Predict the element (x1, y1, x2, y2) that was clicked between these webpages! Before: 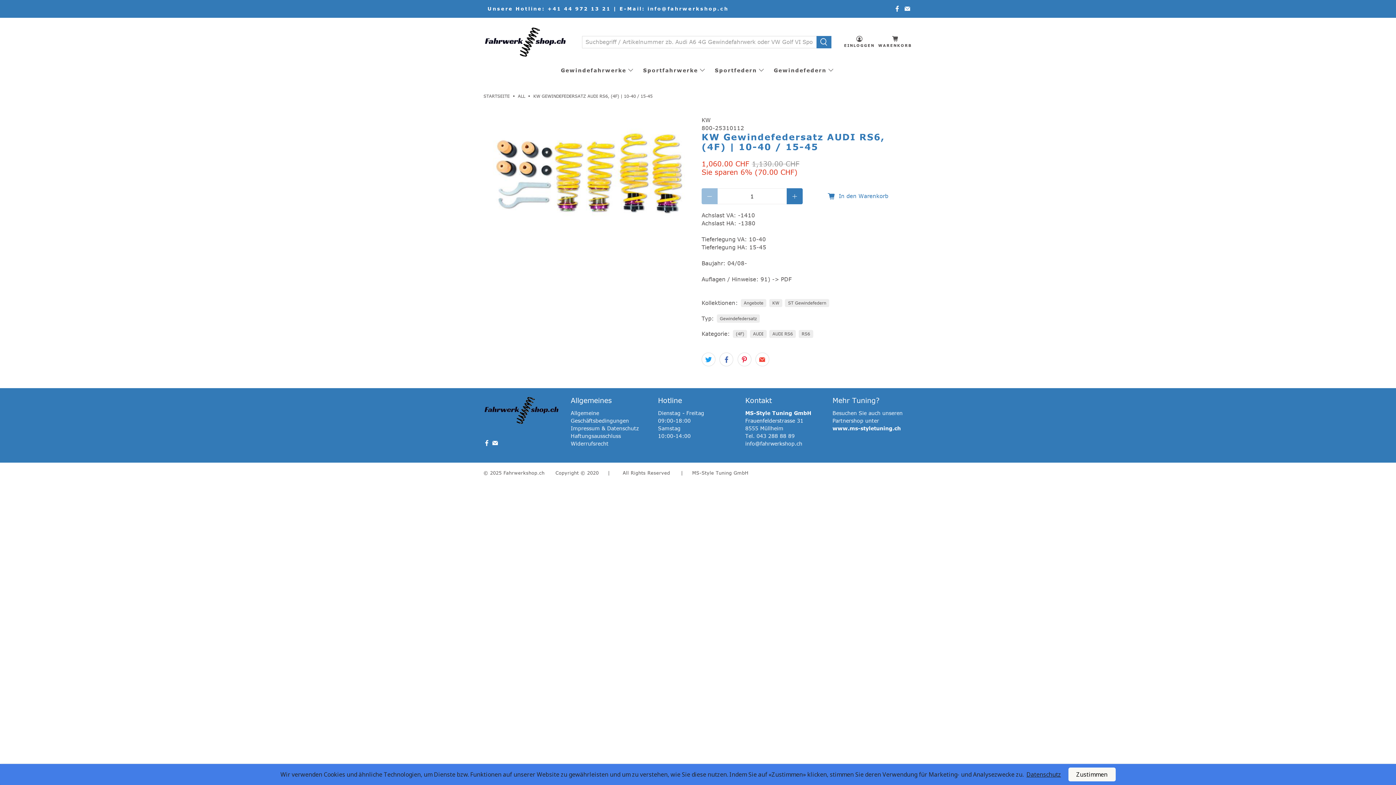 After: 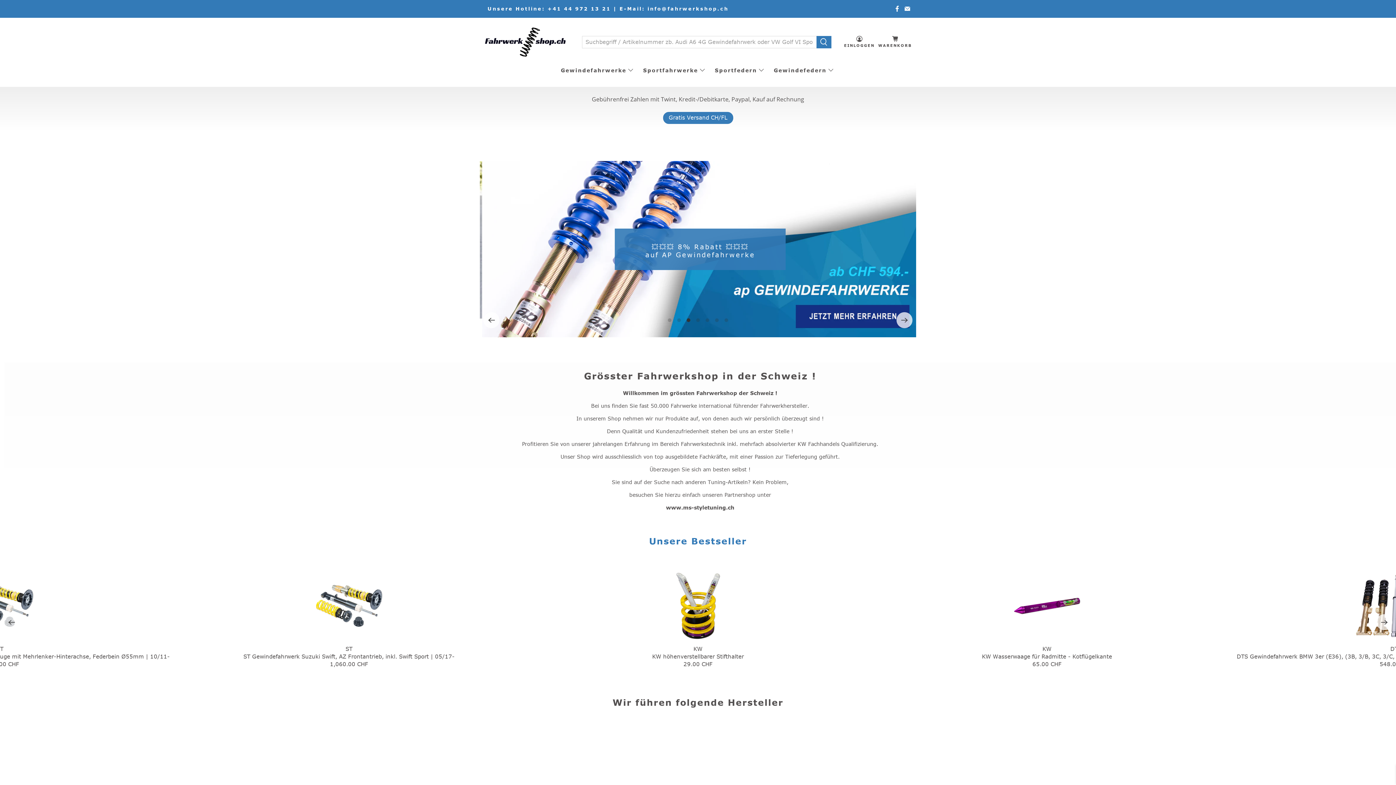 Action: label: Fahrwerkshop.ch bbox: (503, 470, 544, 476)